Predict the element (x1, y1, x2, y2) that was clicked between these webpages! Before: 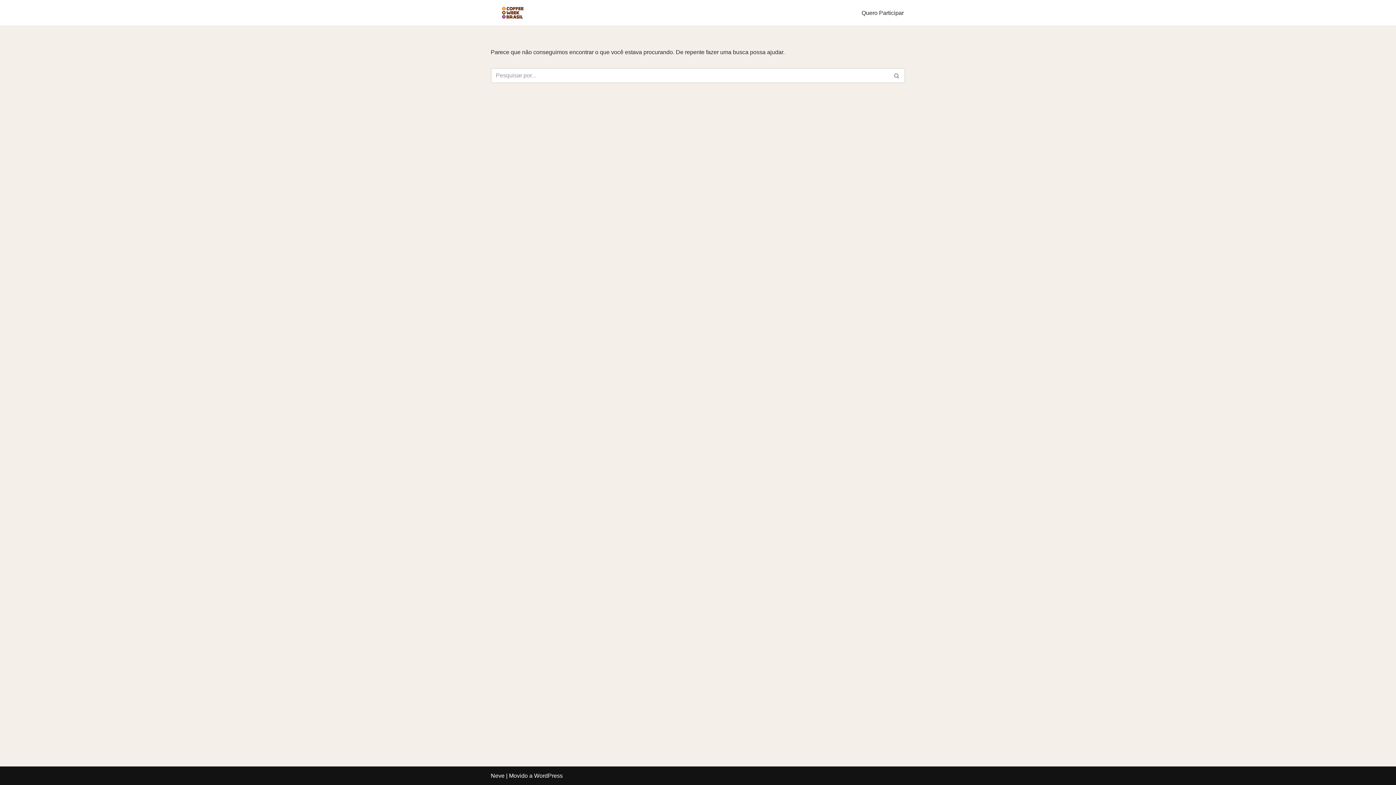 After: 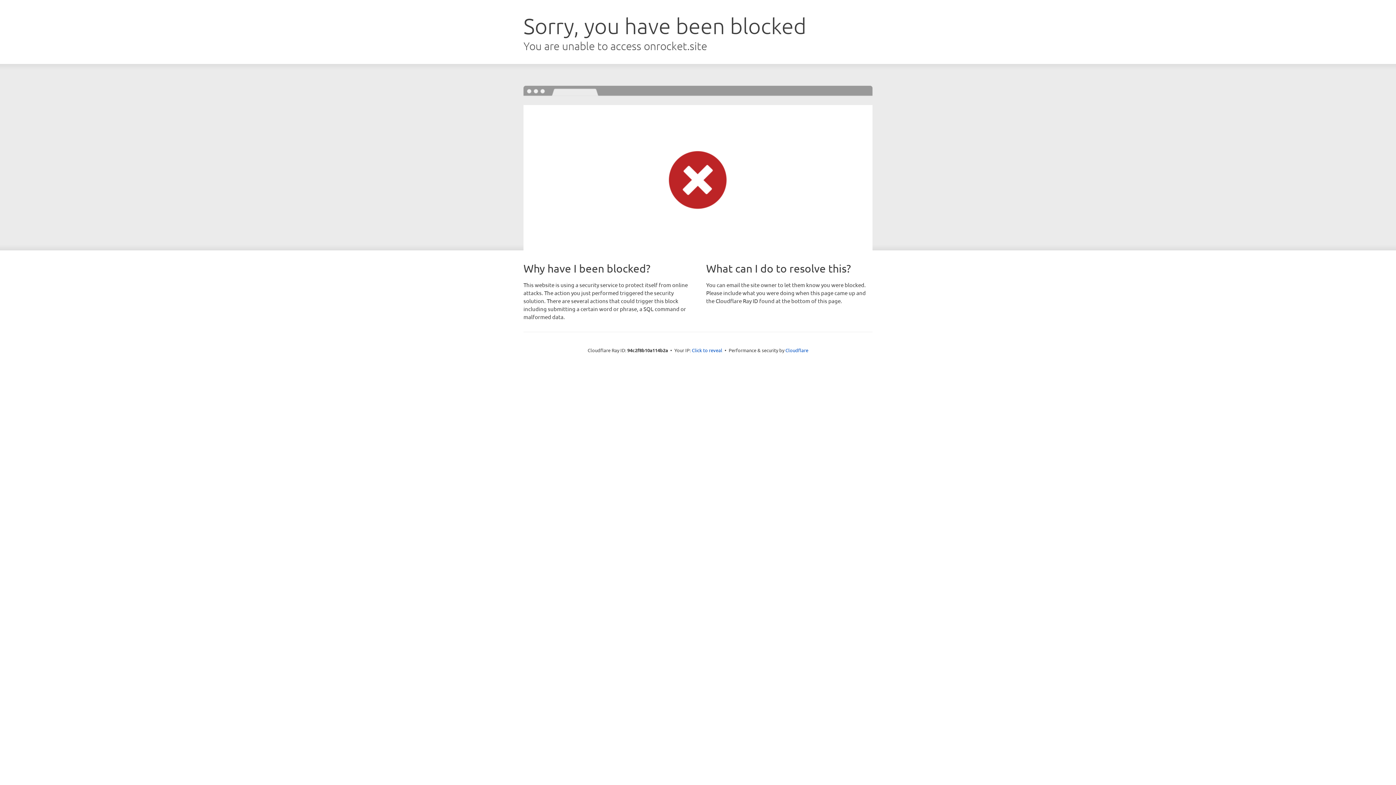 Action: label: Neve bbox: (490, 773, 504, 779)